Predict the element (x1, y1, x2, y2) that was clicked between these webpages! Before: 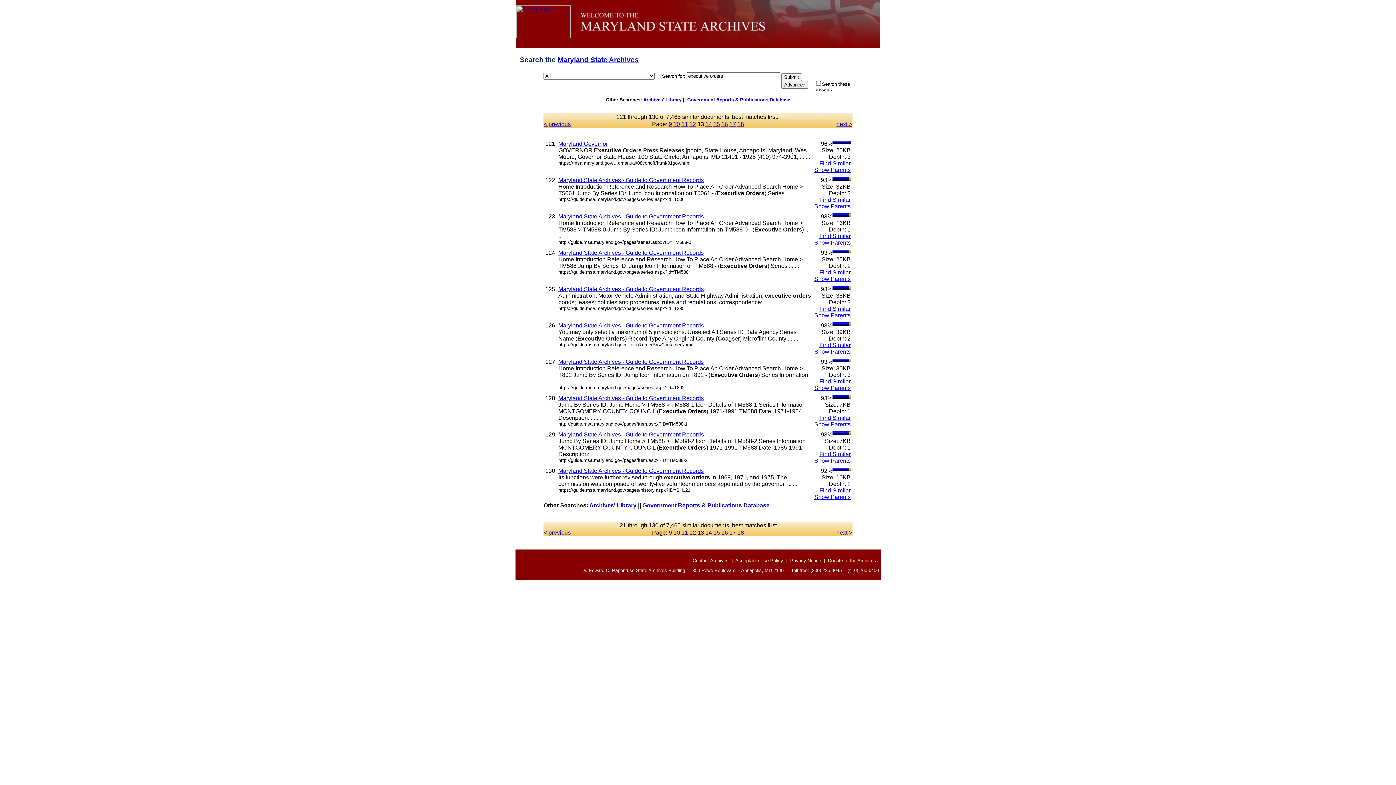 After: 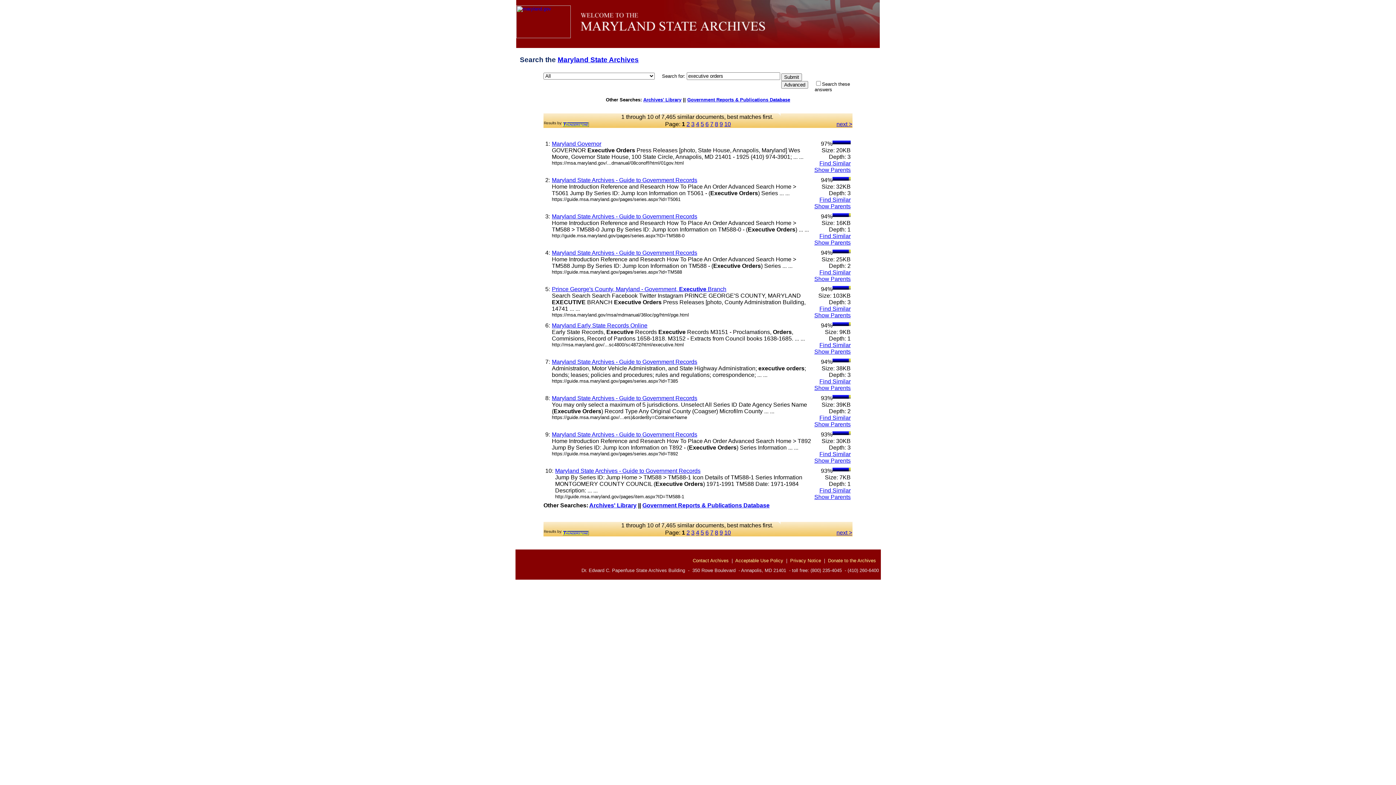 Action: label: Find Similar bbox: (819, 232, 850, 239)